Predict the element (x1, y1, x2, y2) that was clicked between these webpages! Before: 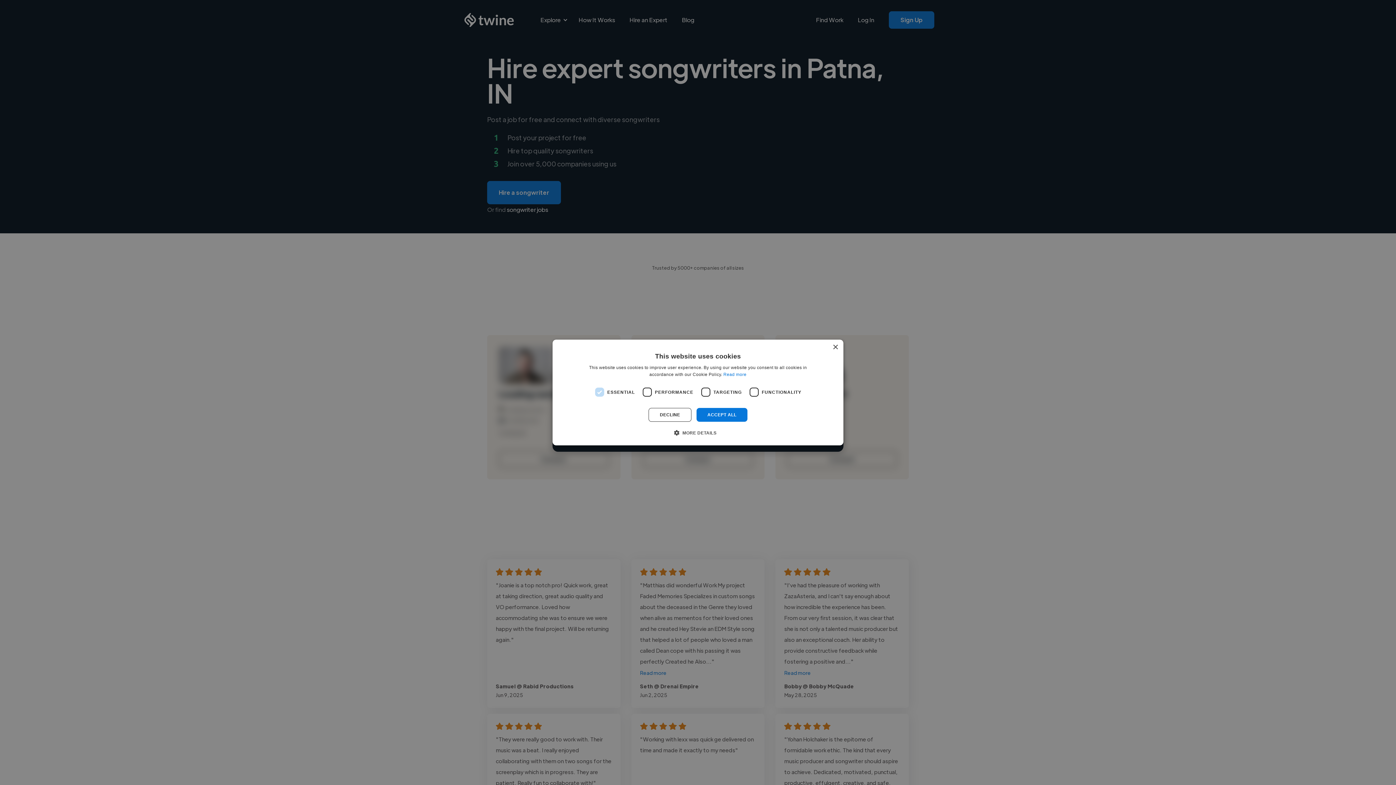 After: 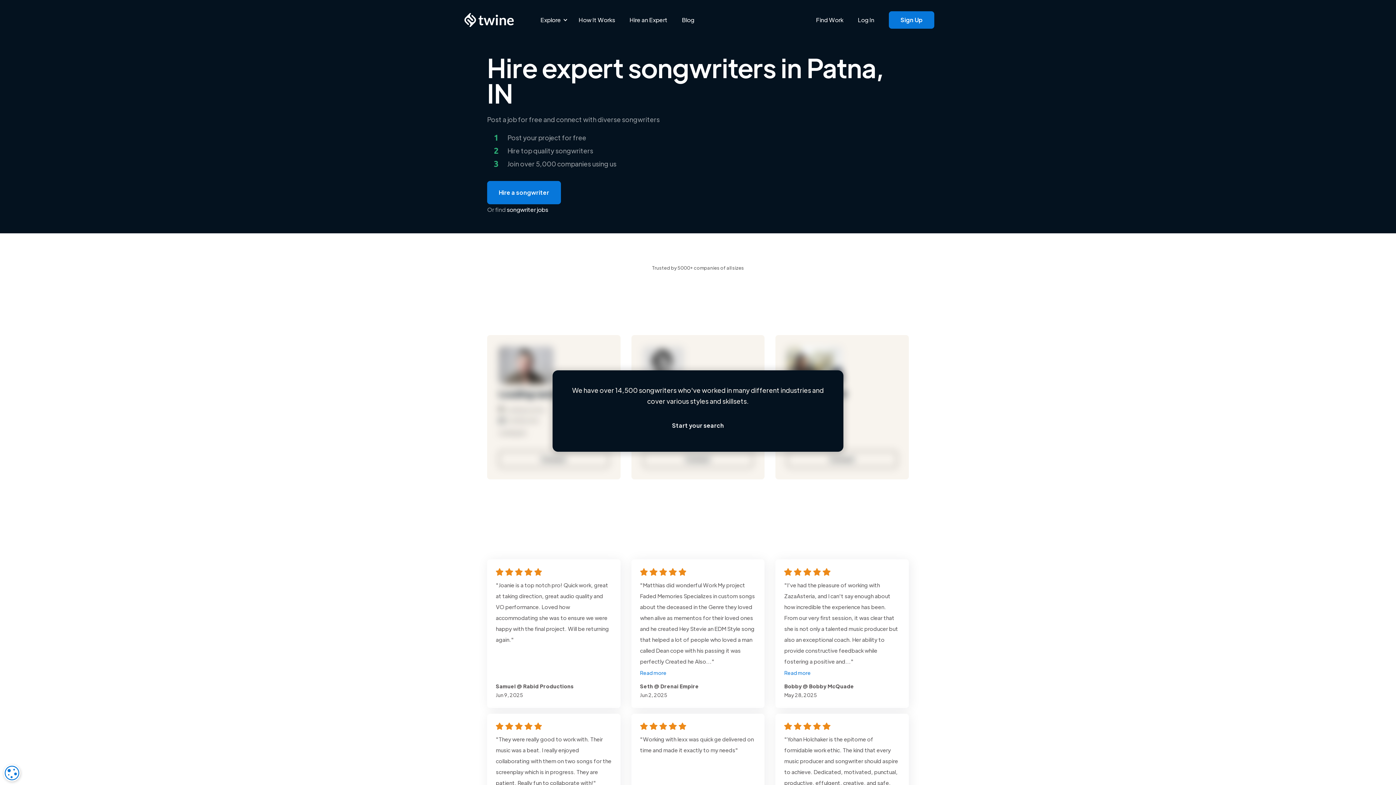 Action: bbox: (648, 408, 691, 422) label: DECLINE